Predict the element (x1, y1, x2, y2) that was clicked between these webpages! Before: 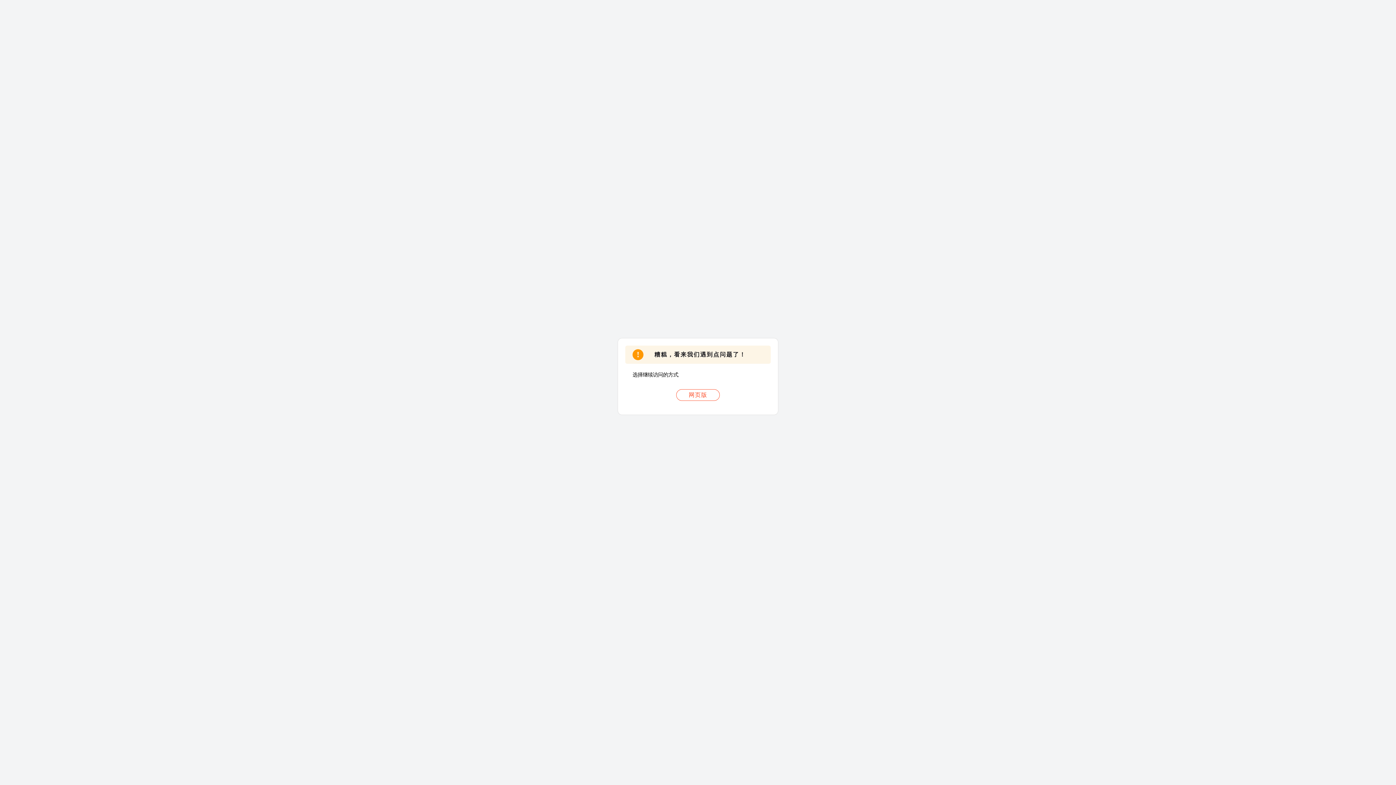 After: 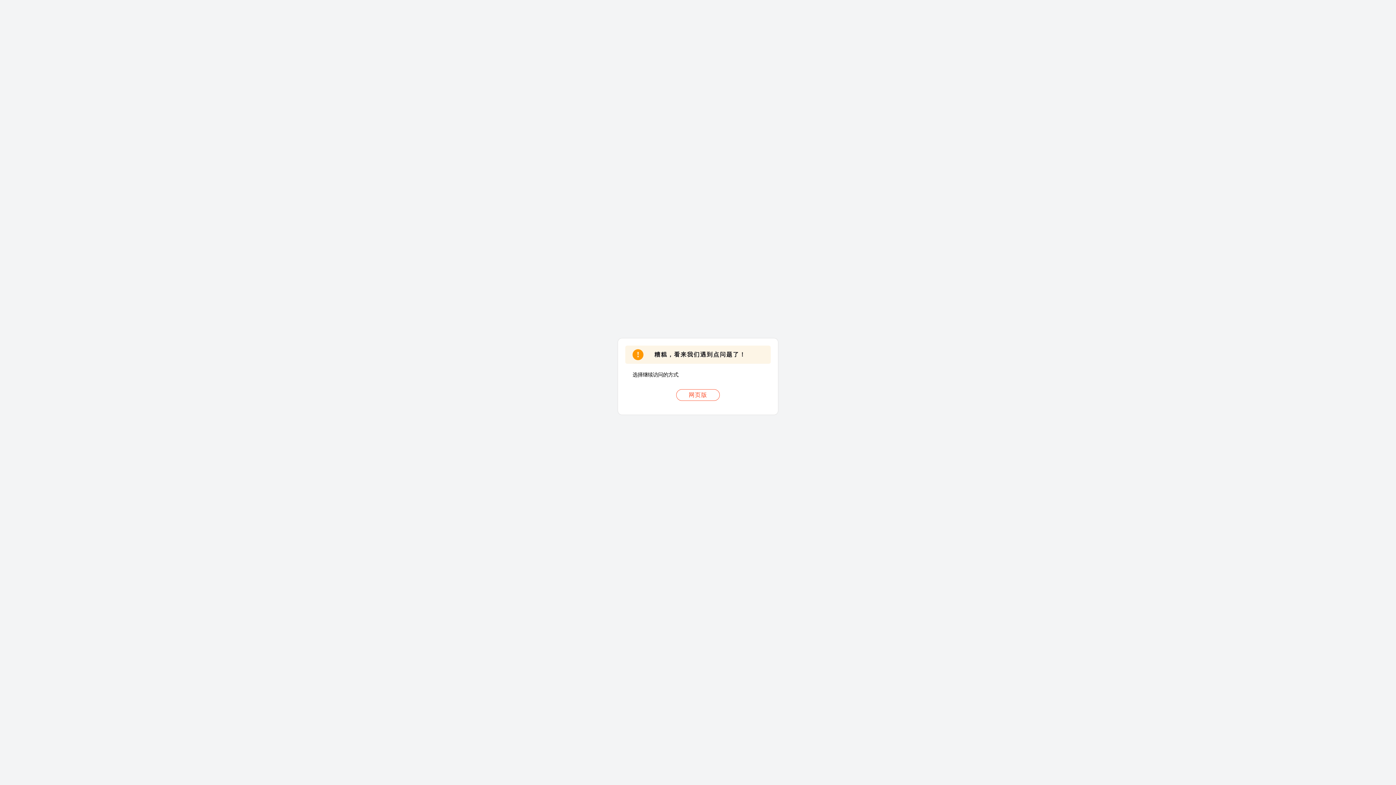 Action: bbox: (676, 389, 720, 401) label: 网页版